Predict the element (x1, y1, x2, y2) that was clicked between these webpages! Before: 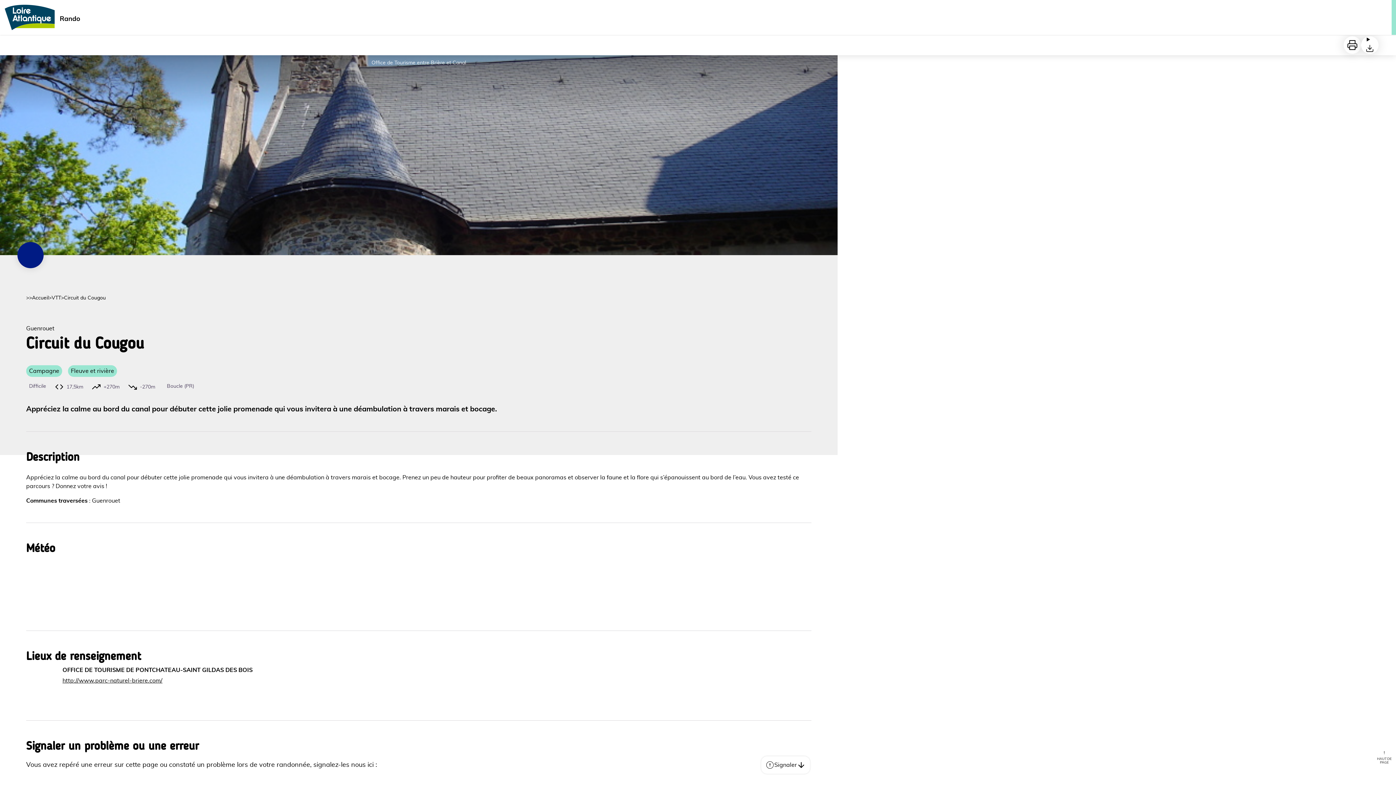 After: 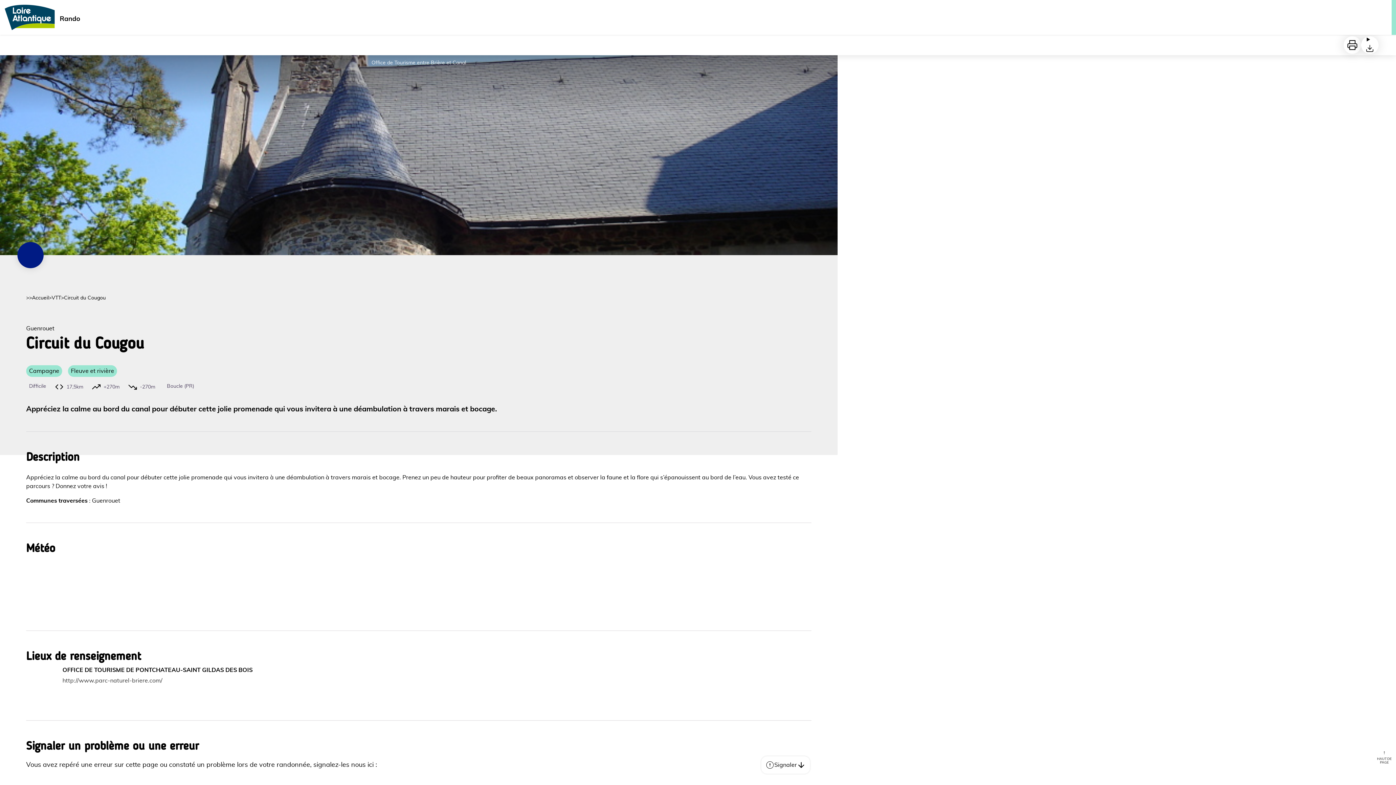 Action: bbox: (62, 677, 162, 685) label: http://www.parc-naturel-briere.com/